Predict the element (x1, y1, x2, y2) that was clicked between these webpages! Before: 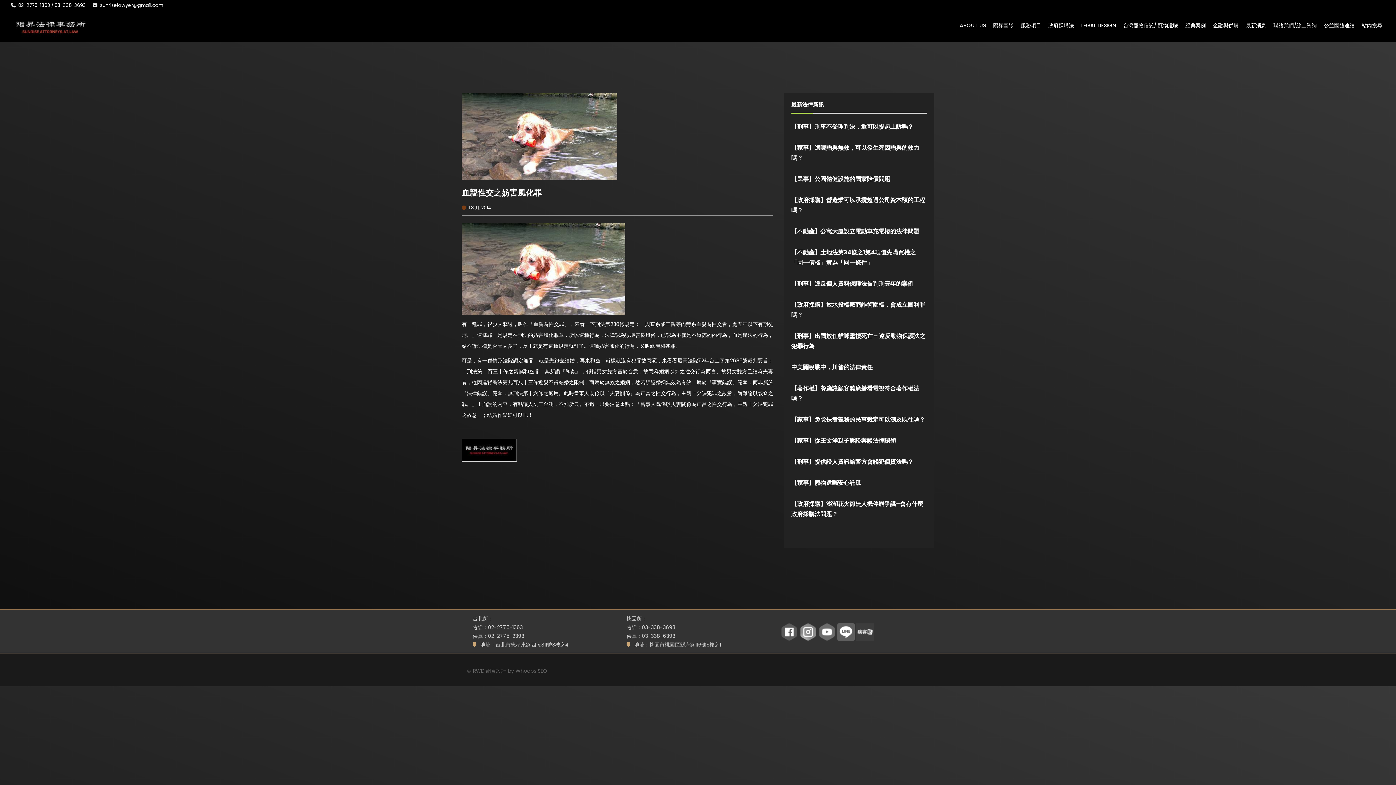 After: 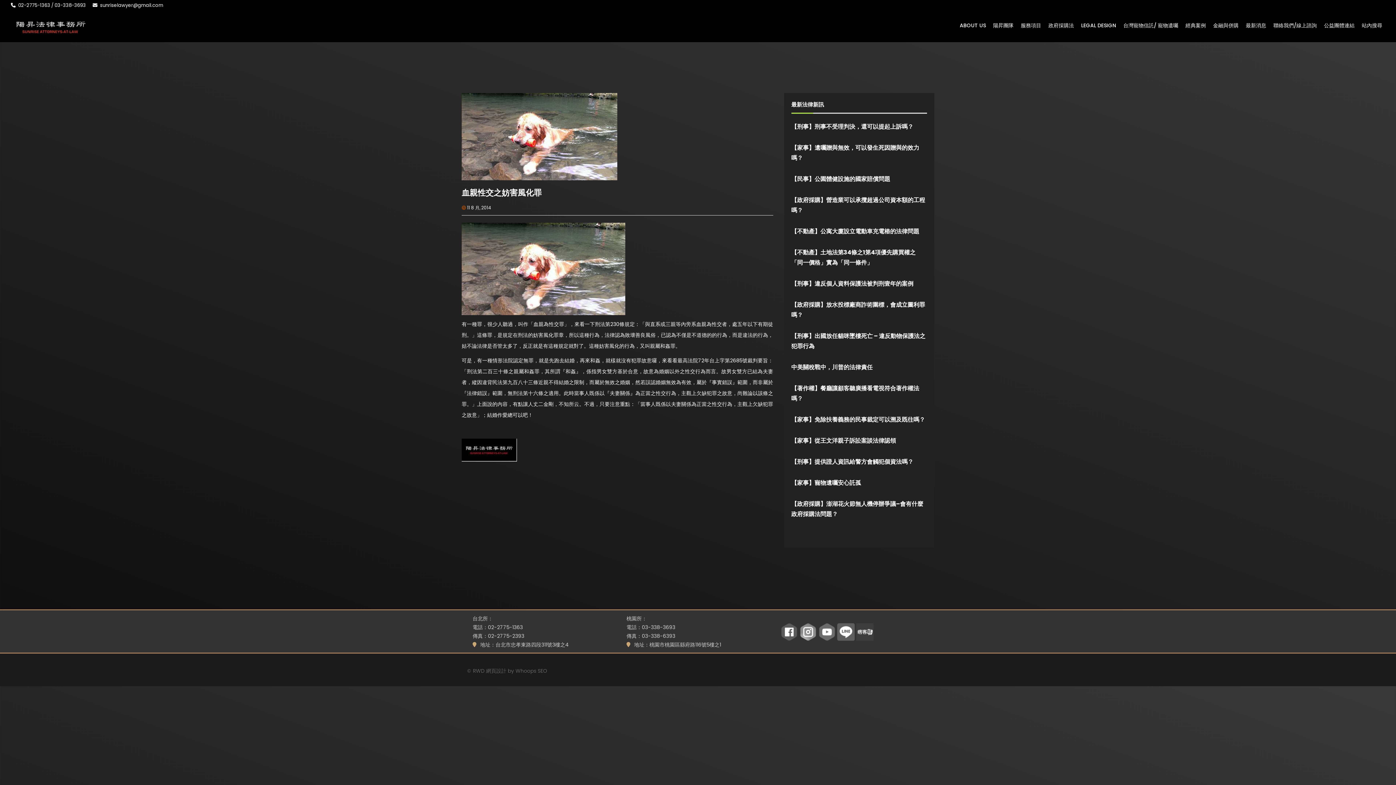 Action: label: 02-2775-1363 / 03-338-3693 bbox: (18, 1, 85, 8)